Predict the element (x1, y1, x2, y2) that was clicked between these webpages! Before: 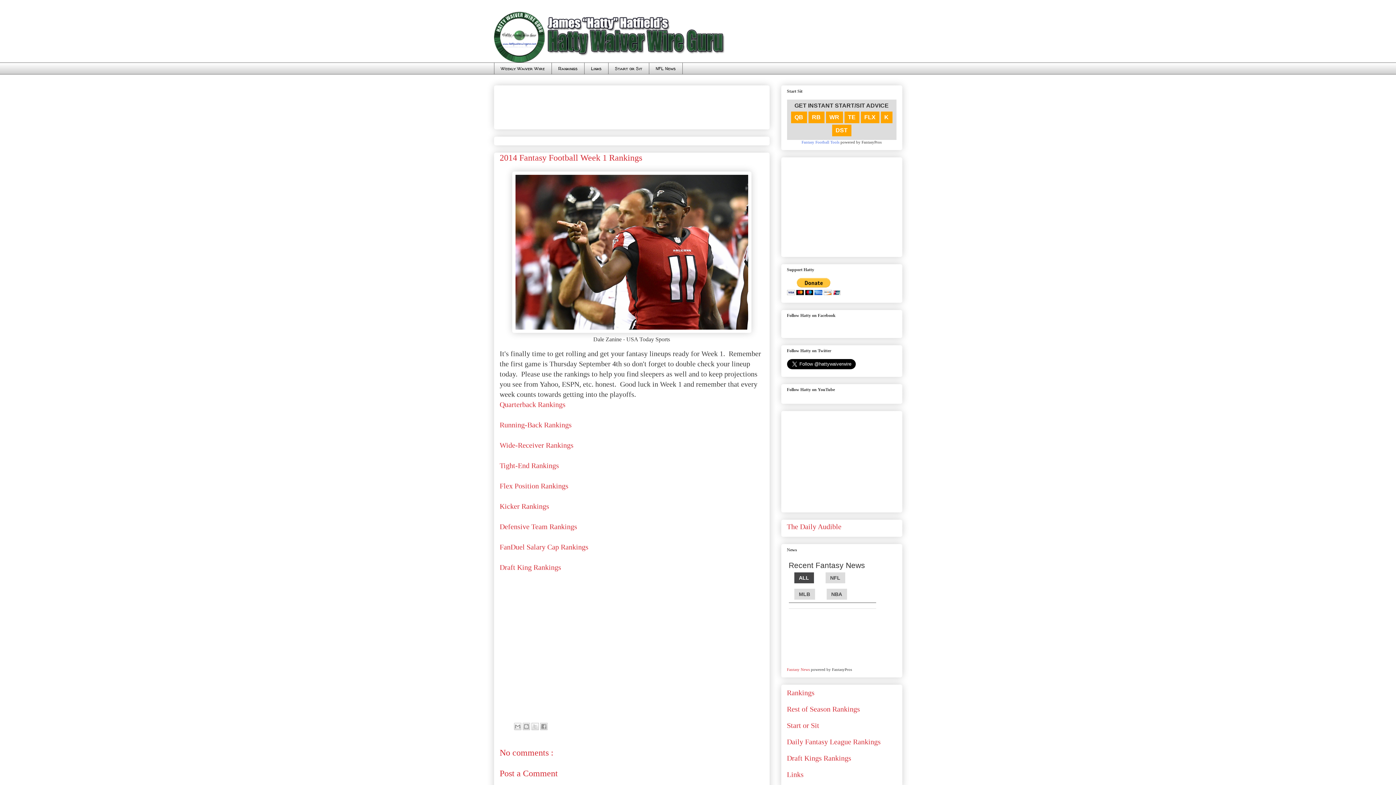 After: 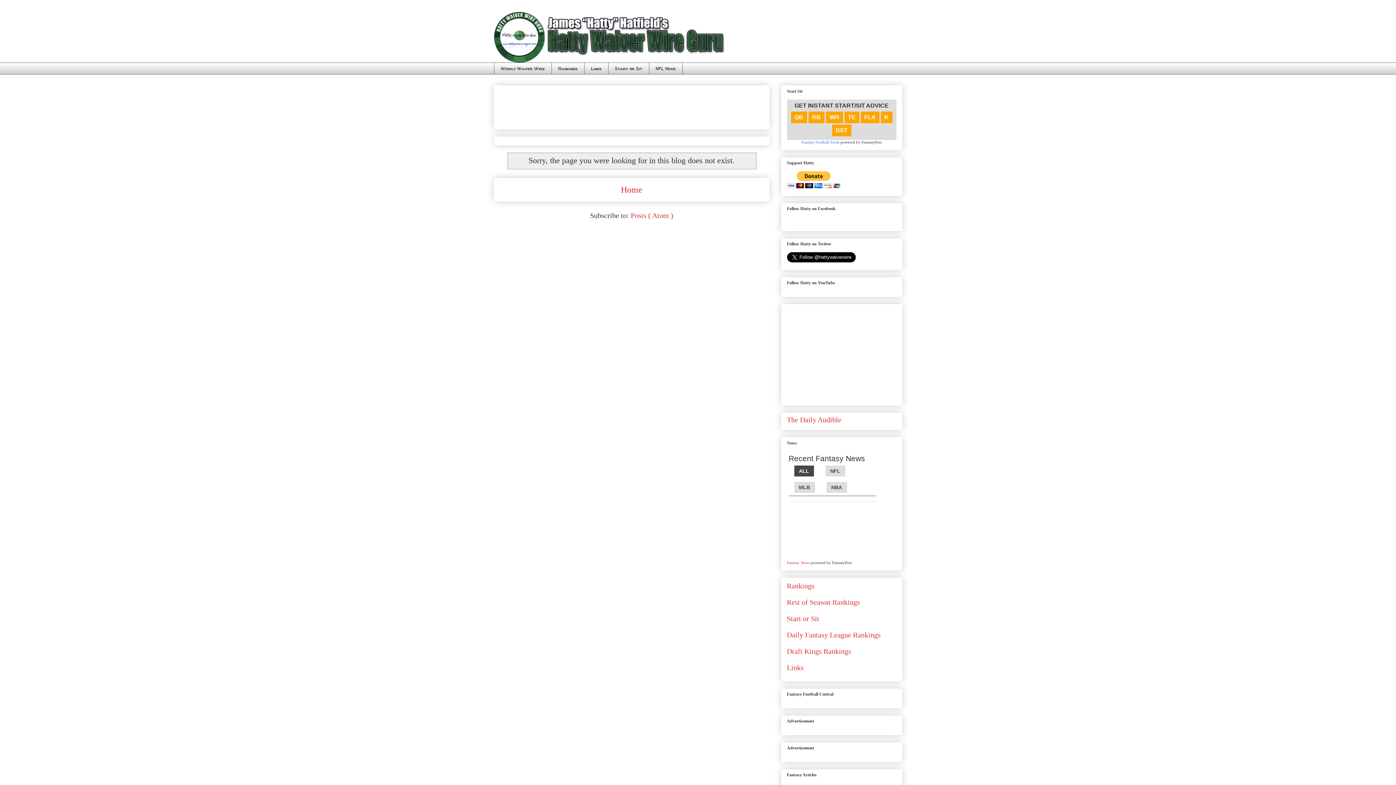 Action: bbox: (499, 421, 571, 429) label: Running-Back Rankings